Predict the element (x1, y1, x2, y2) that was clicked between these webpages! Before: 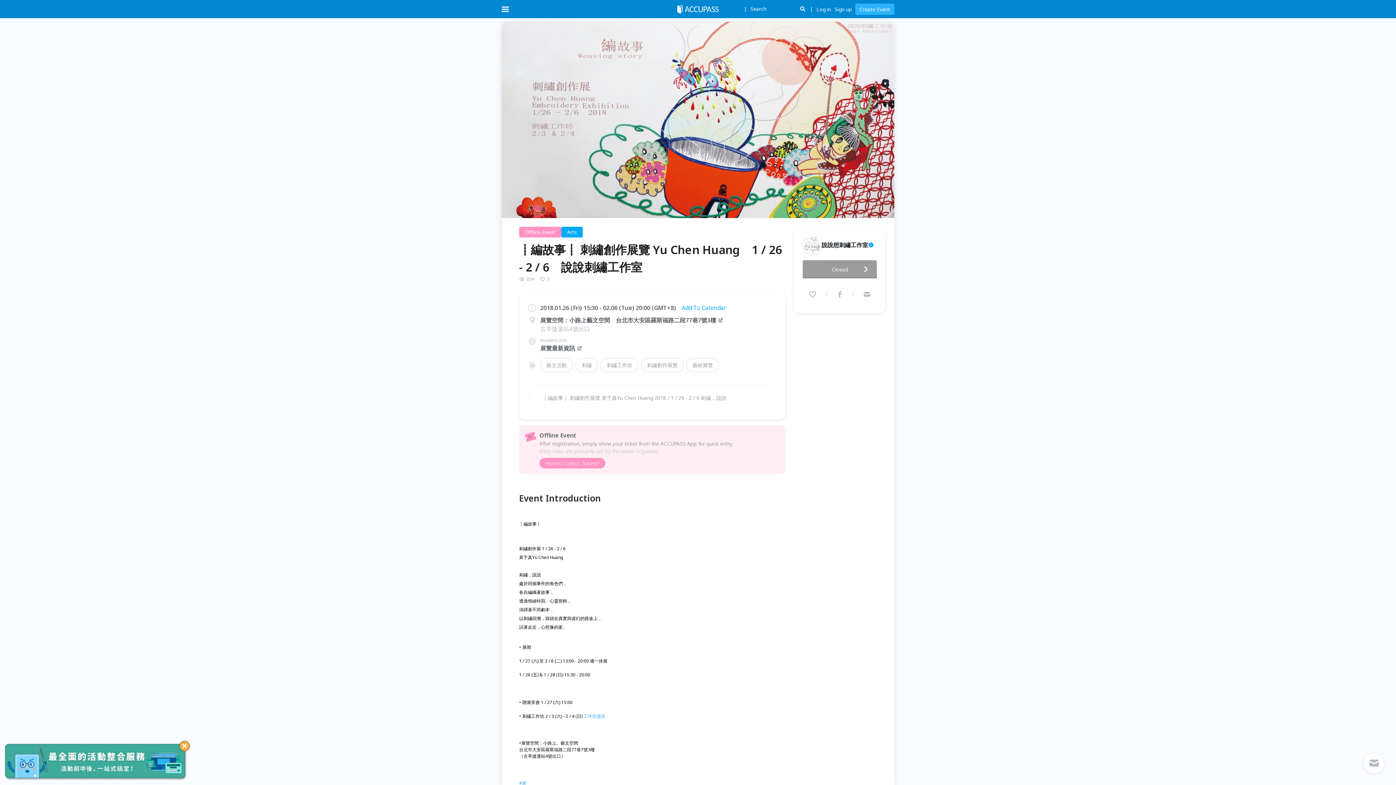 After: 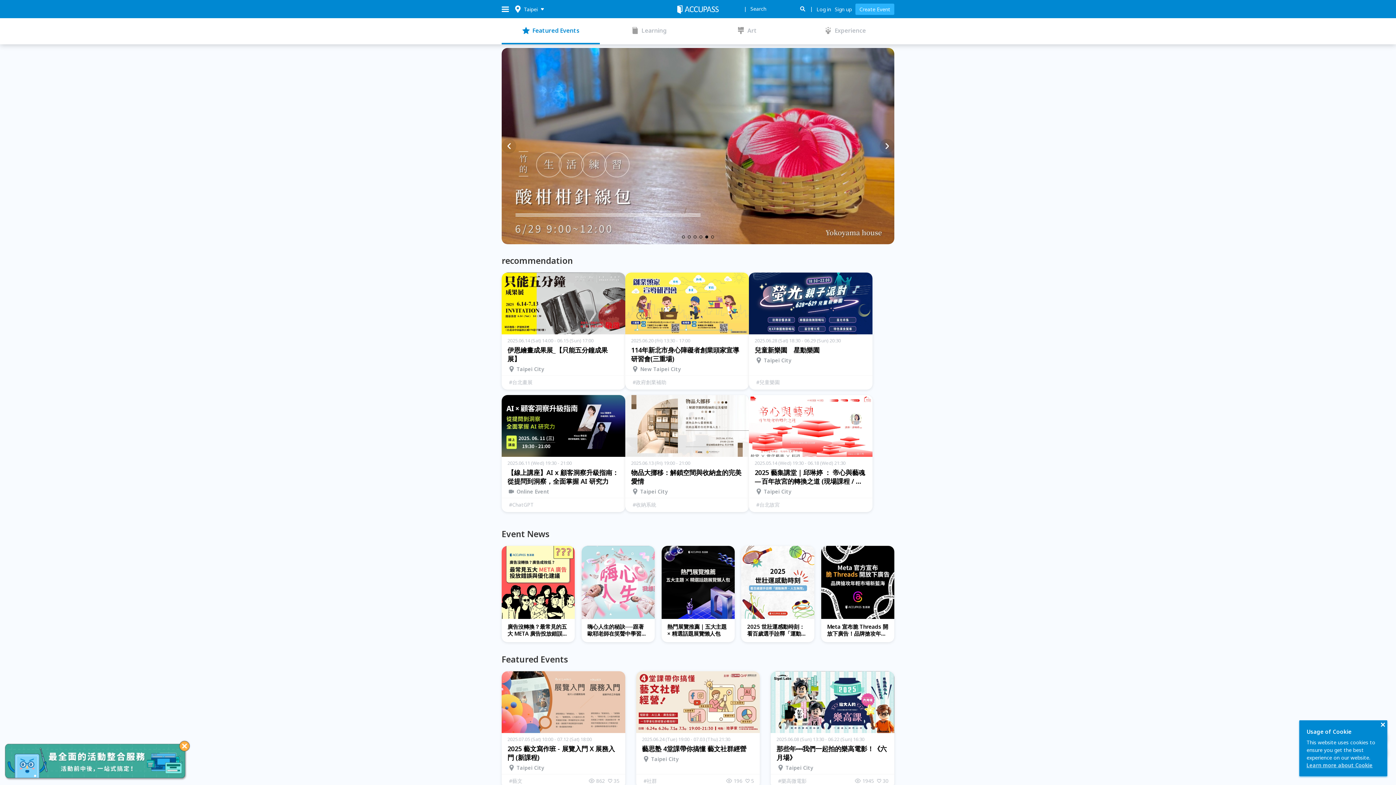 Action: bbox: (677, 4, 718, 12)